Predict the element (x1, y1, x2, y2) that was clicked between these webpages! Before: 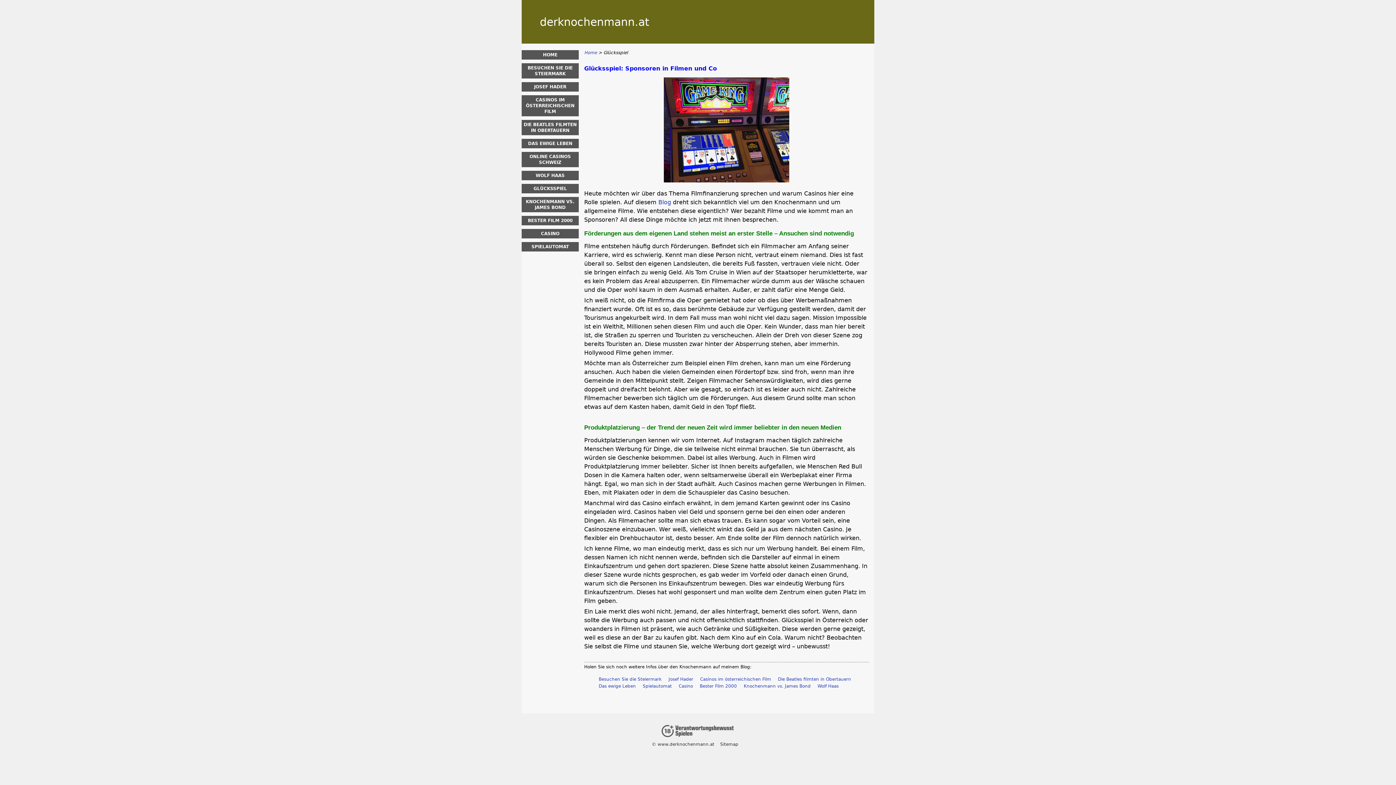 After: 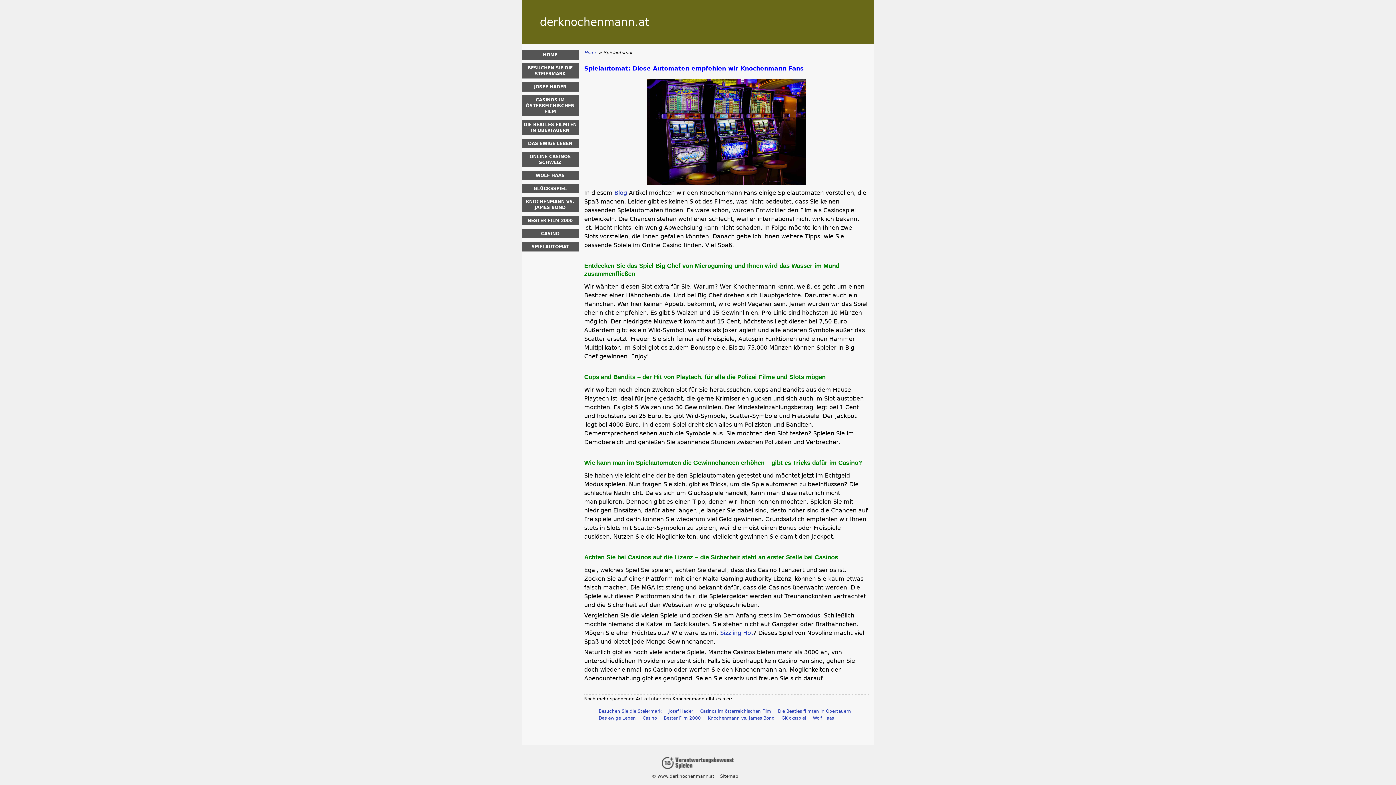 Action: label: Spielautomat bbox: (642, 684, 672, 689)